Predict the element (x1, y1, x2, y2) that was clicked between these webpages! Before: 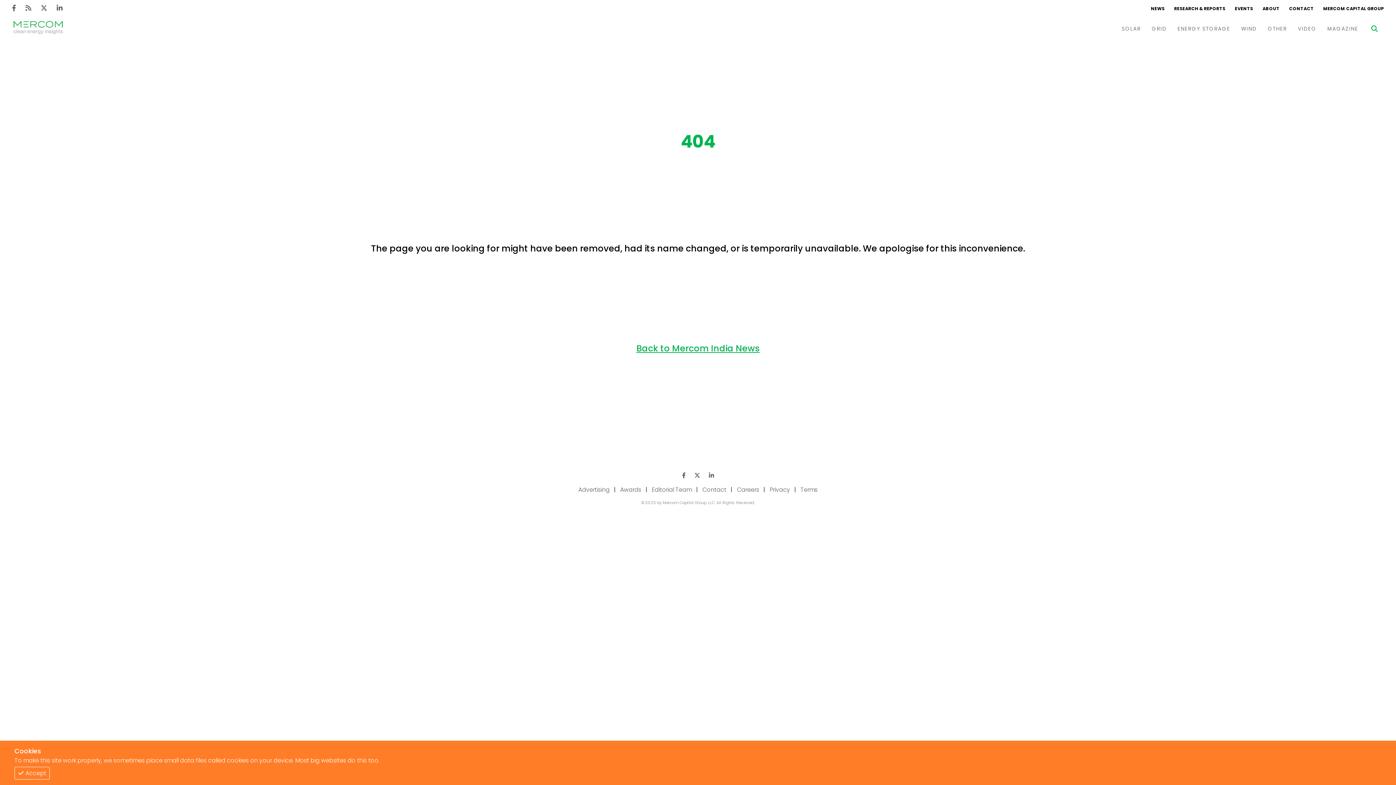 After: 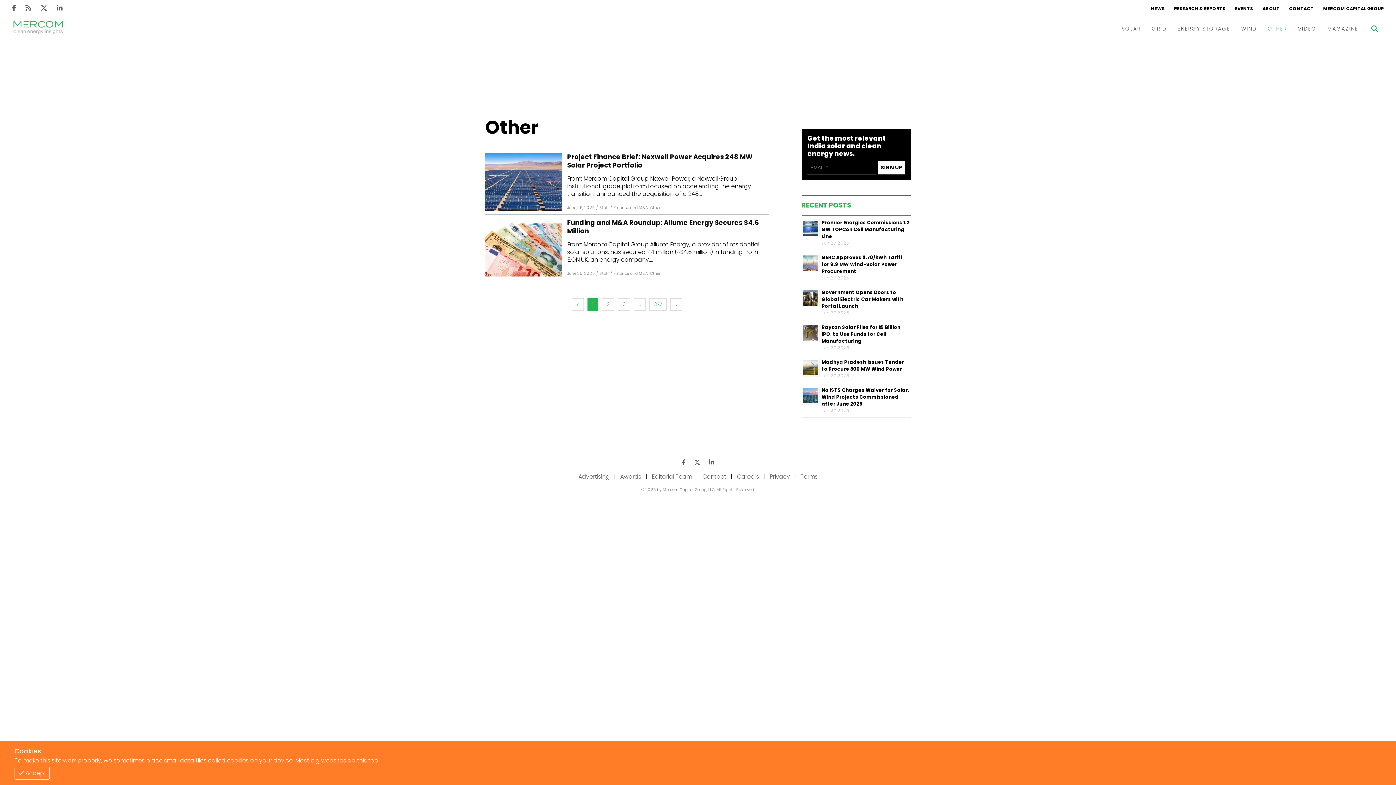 Action: bbox: (1262, 16, 1292, 41) label: OTHER